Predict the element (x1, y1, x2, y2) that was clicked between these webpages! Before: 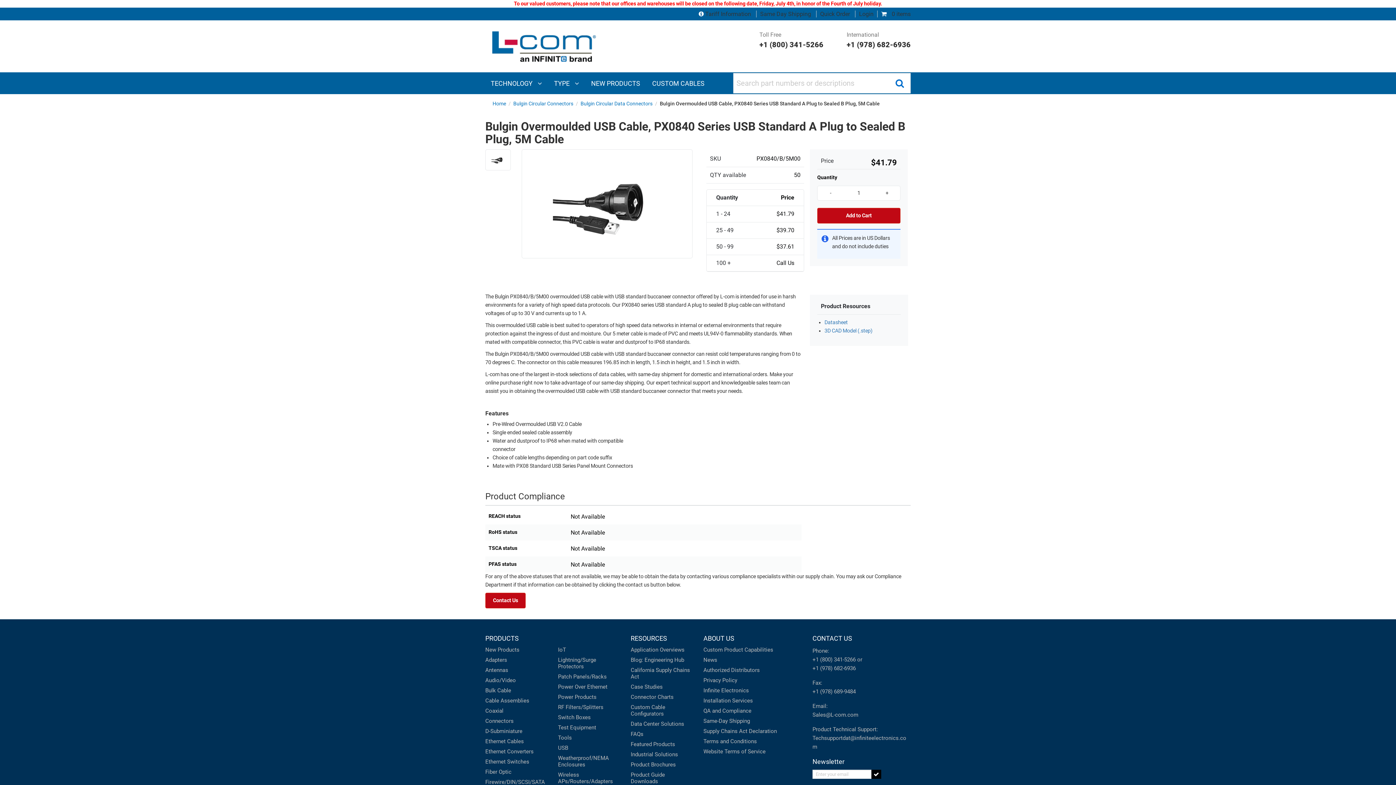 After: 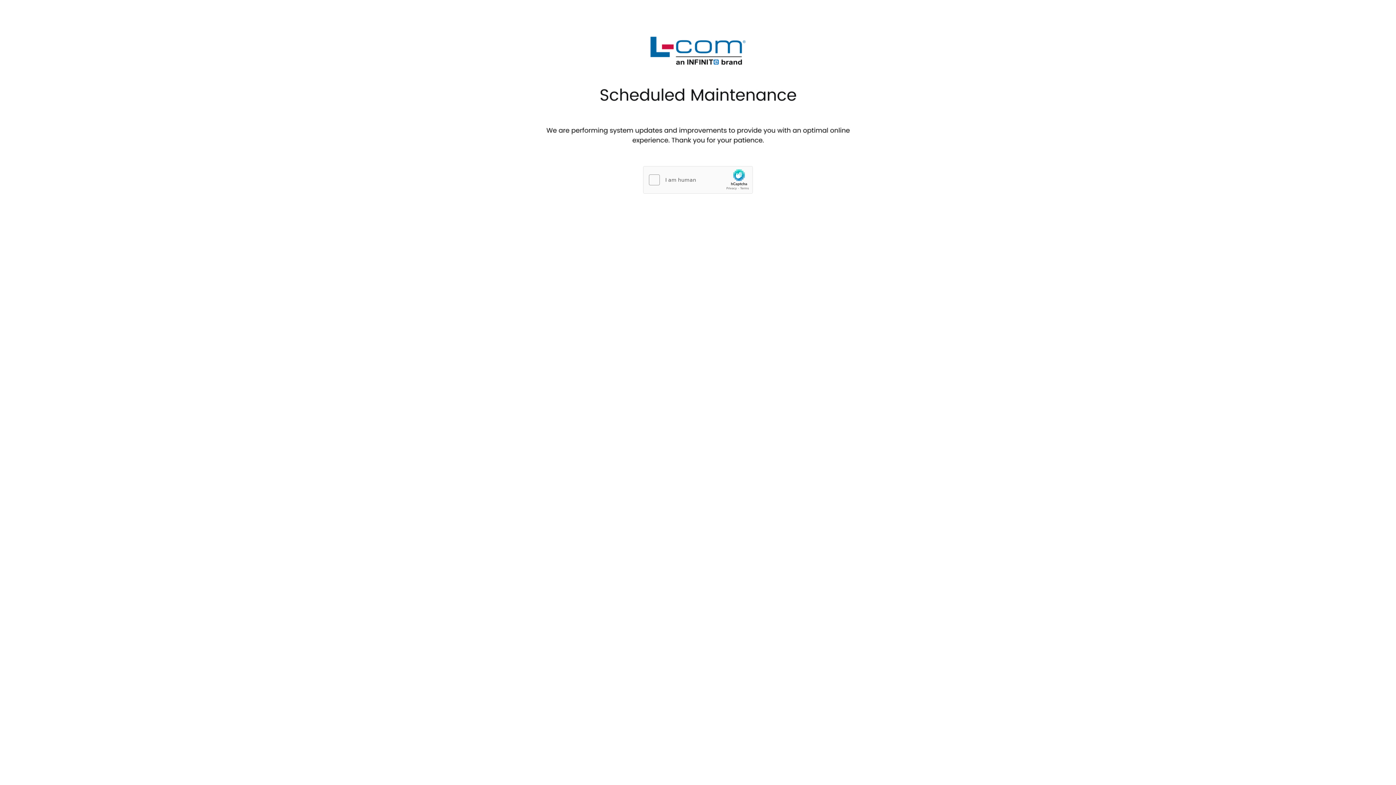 Action: label: Custom Product Capabilities bbox: (703, 646, 773, 653)